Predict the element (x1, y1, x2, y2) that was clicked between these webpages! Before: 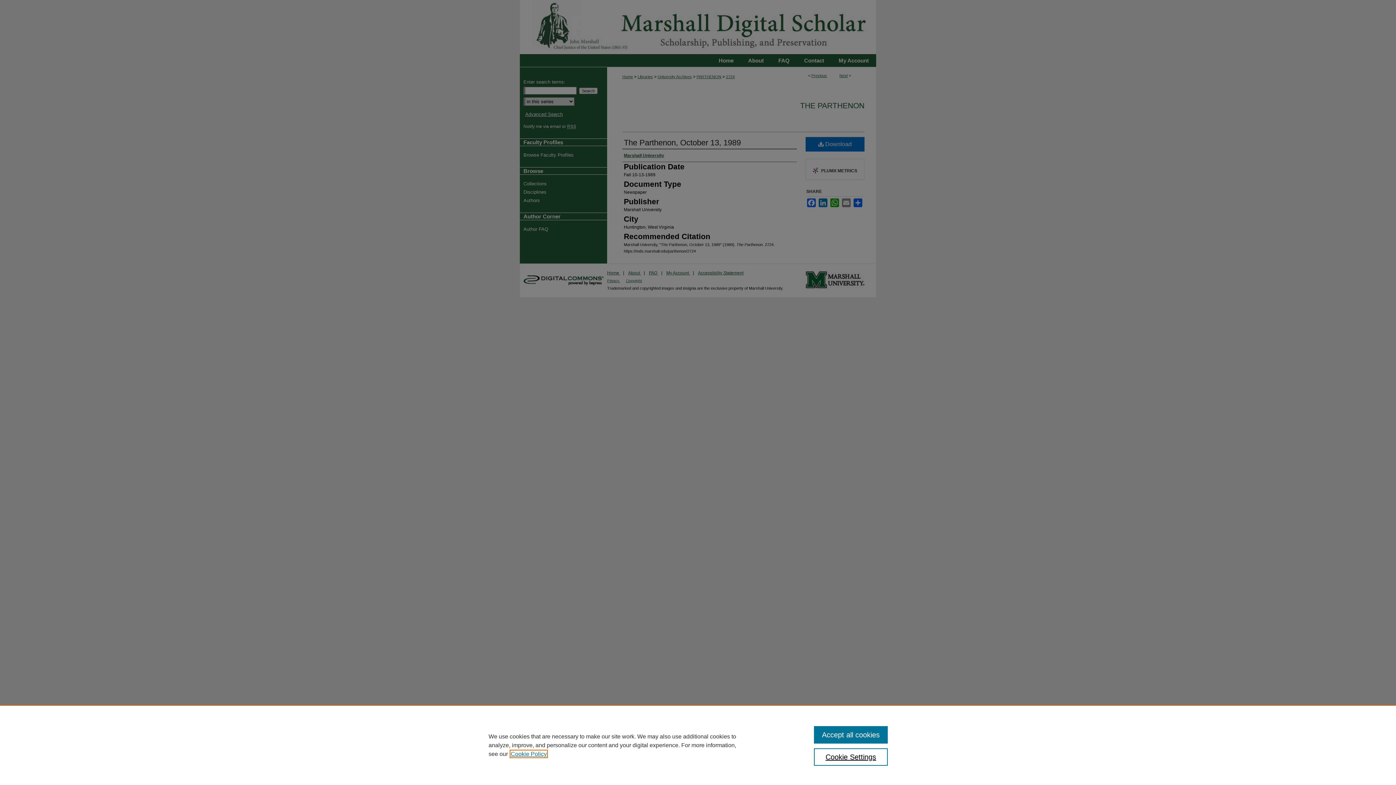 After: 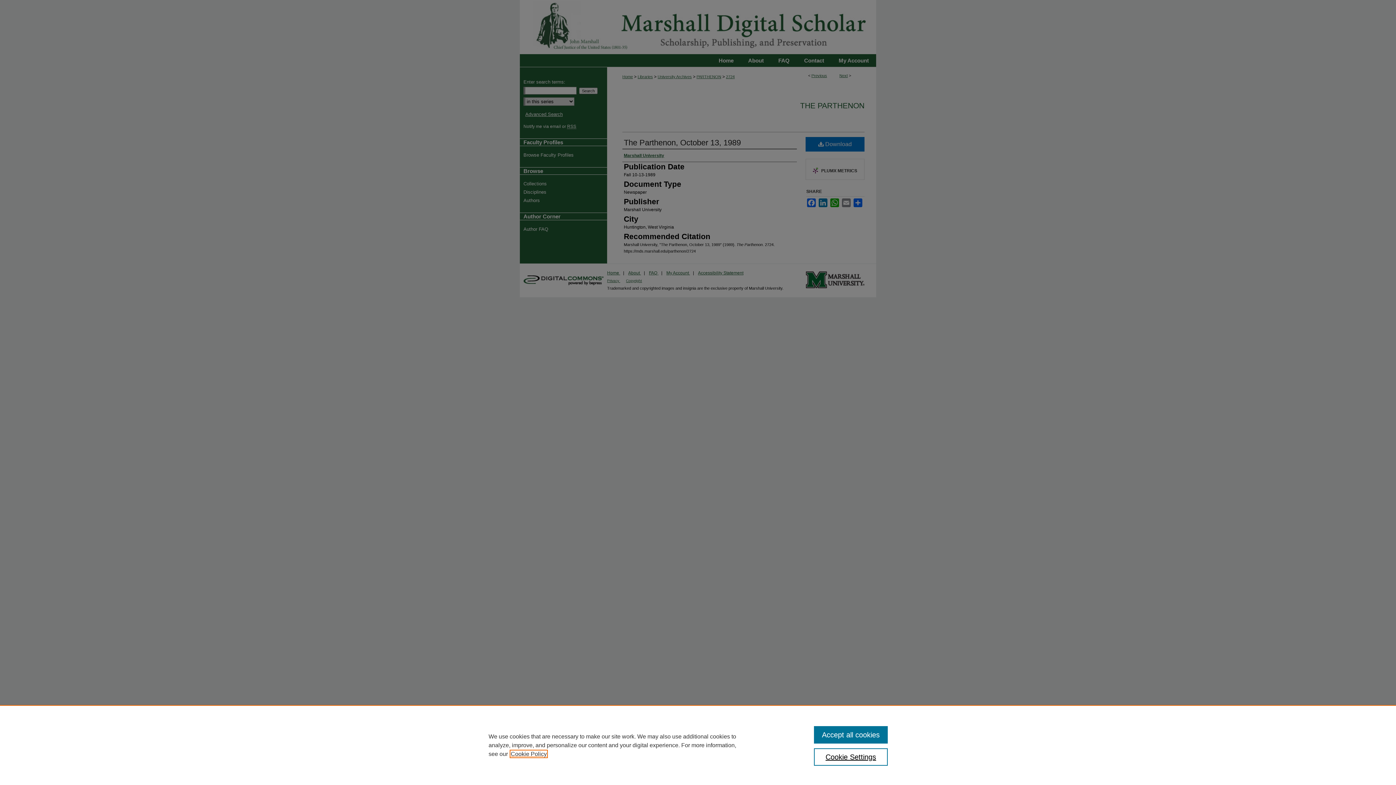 Action: bbox: (510, 751, 546, 757) label: , opens in a new tab